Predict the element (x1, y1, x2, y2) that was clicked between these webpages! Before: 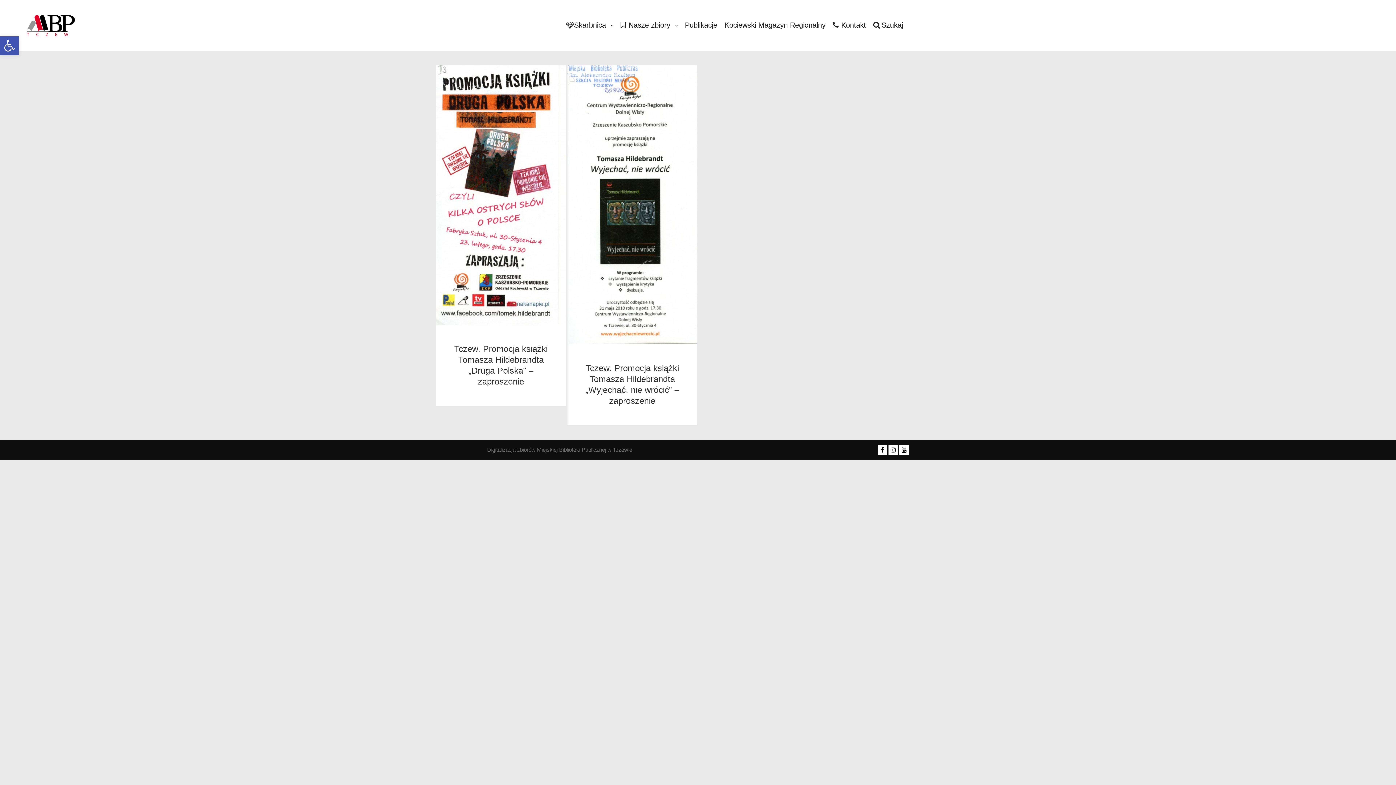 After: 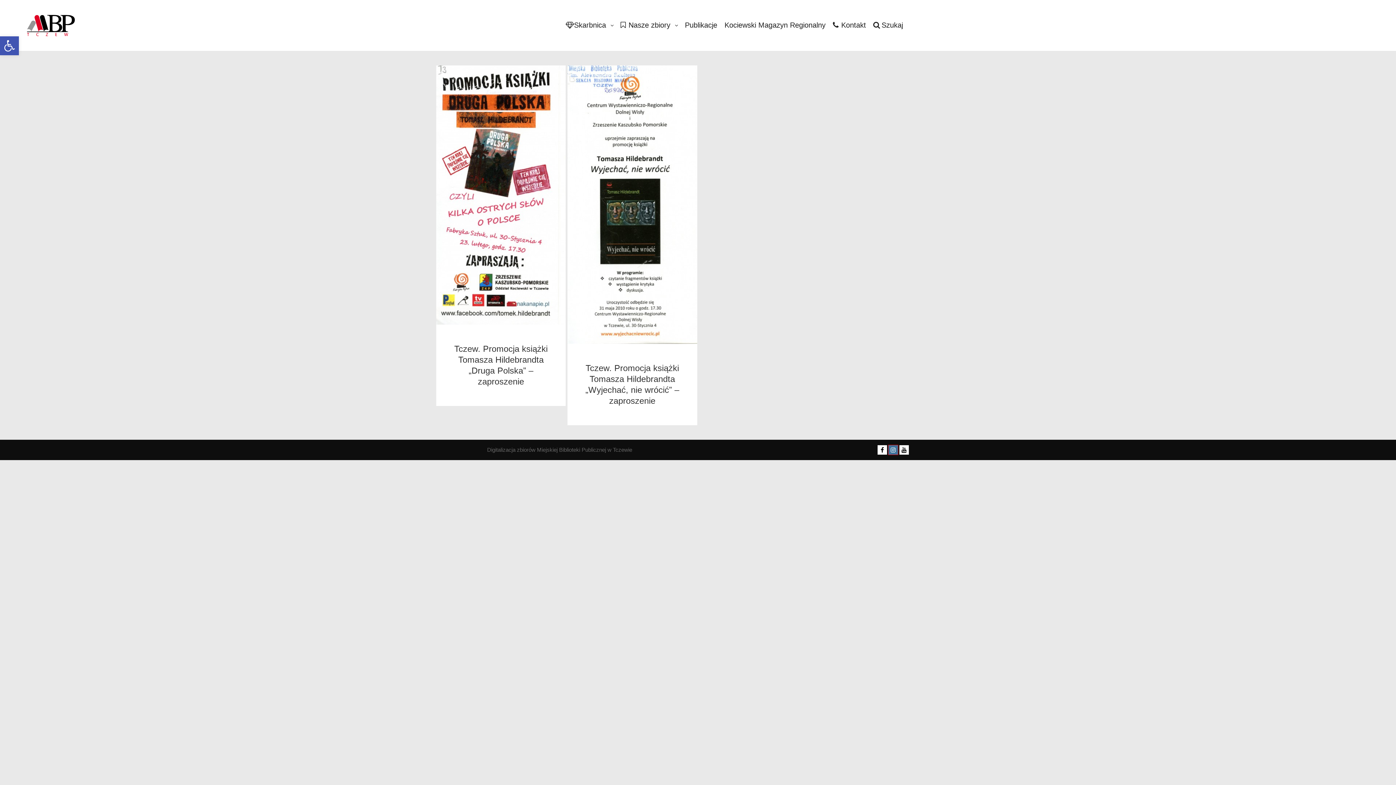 Action: bbox: (888, 445, 898, 454)